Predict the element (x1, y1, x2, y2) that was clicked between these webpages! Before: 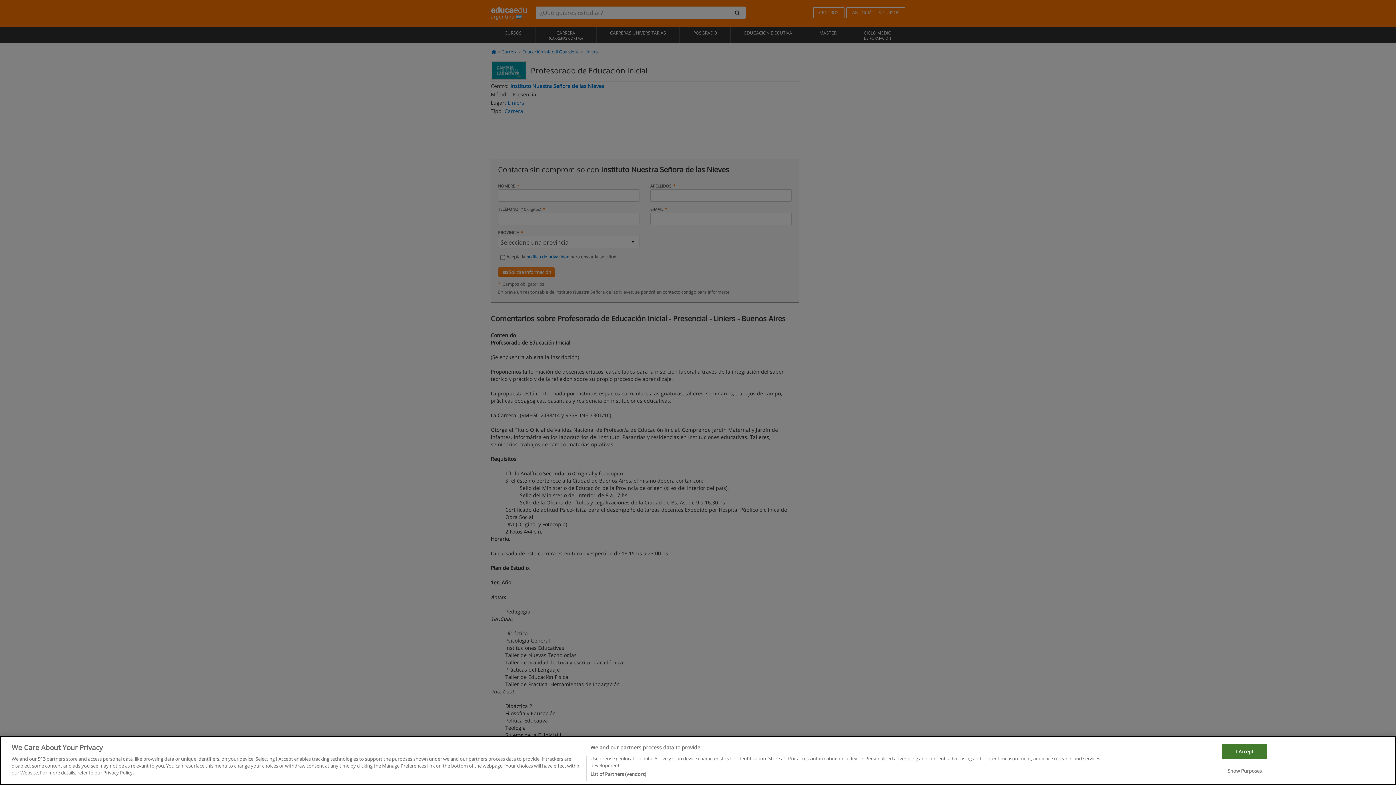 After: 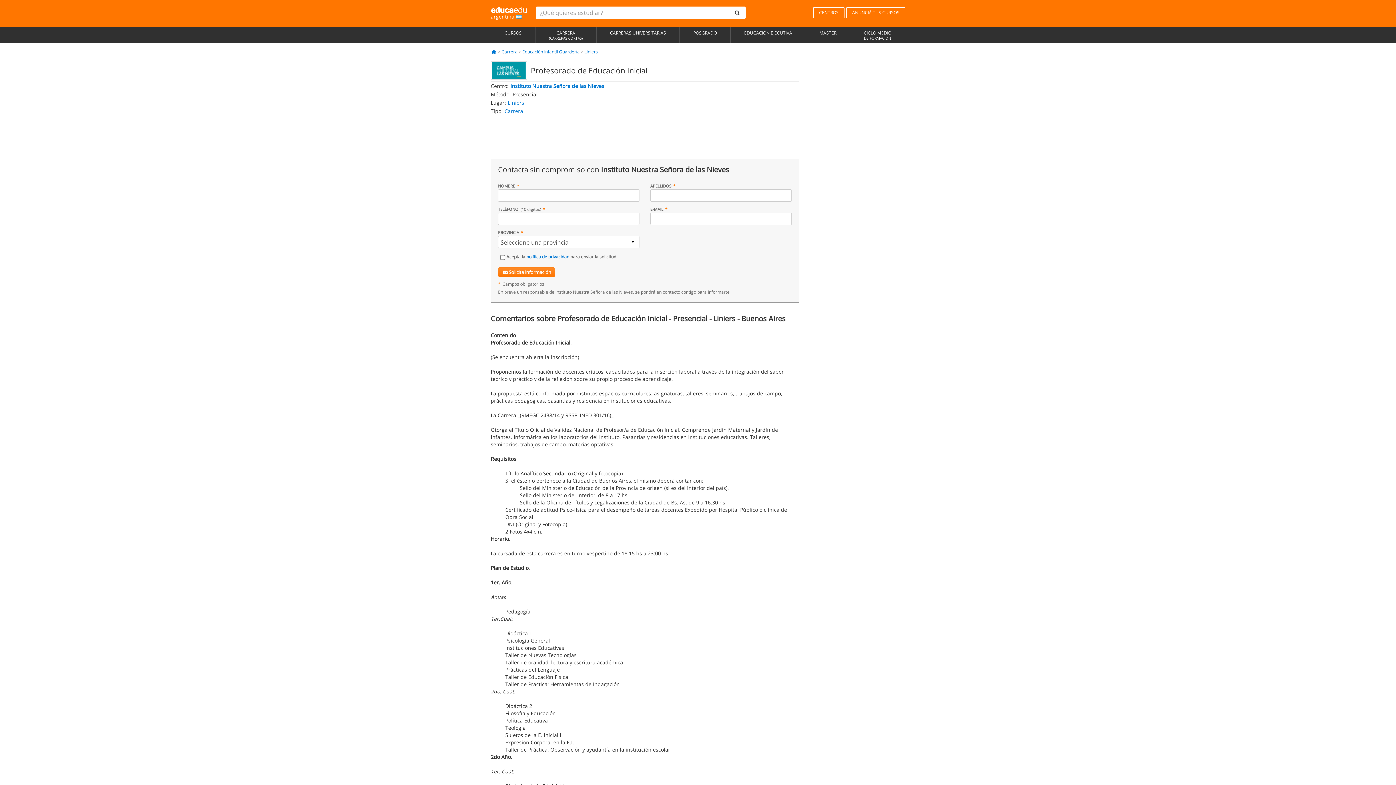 Action: label: I Accept bbox: (1222, 754, 1267, 769)